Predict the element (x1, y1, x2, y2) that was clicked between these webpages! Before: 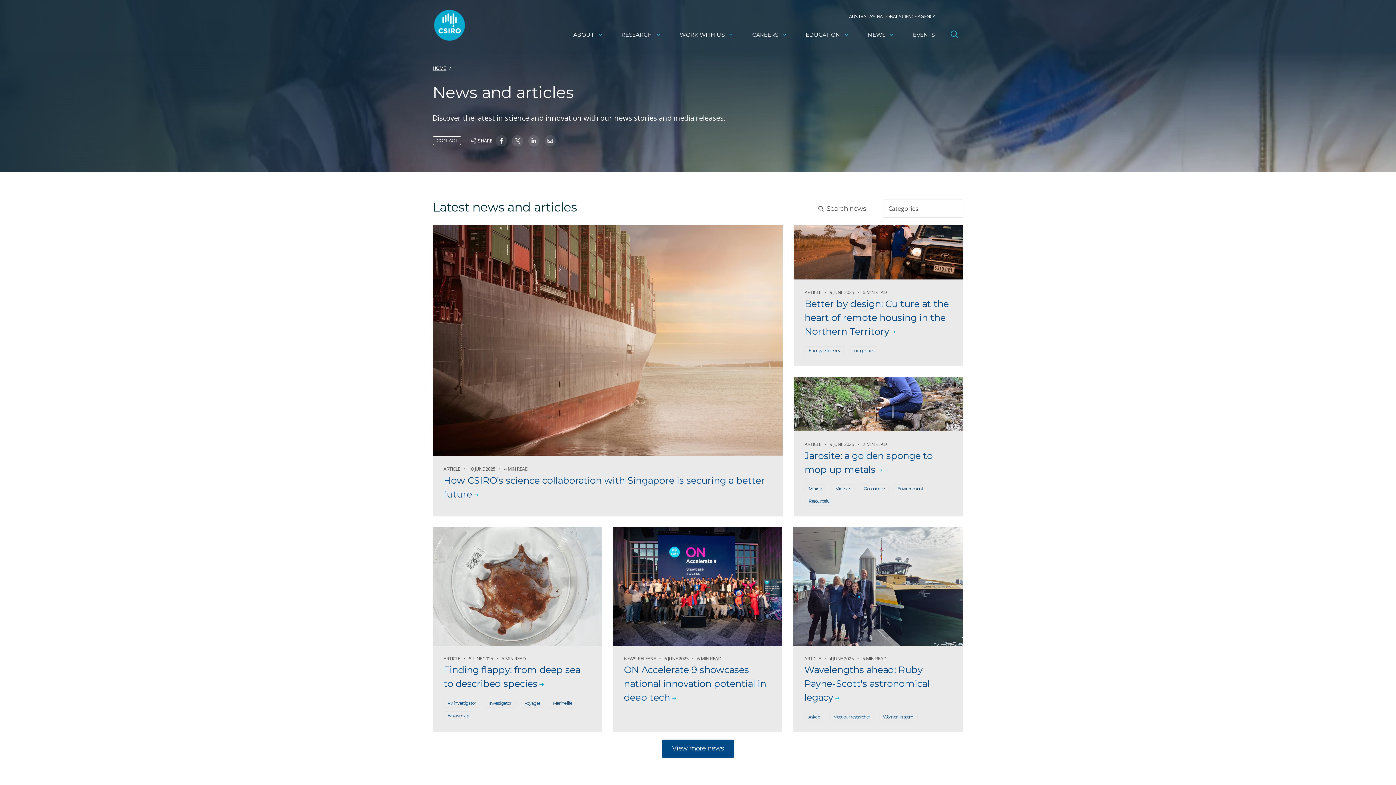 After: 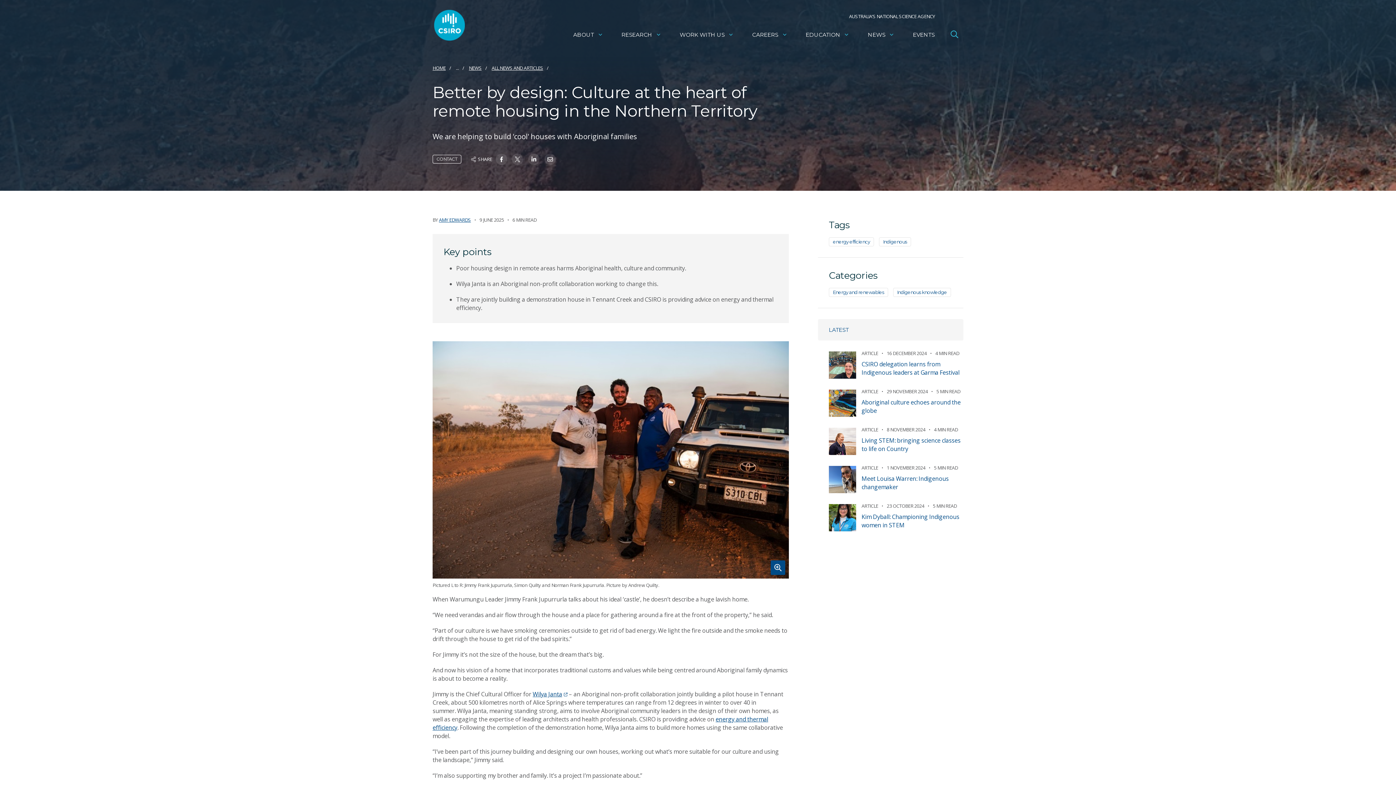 Action: label: Better by design: Culture at the heart of remote housing in the Northern Territory bbox: (804, 296, 952, 339)